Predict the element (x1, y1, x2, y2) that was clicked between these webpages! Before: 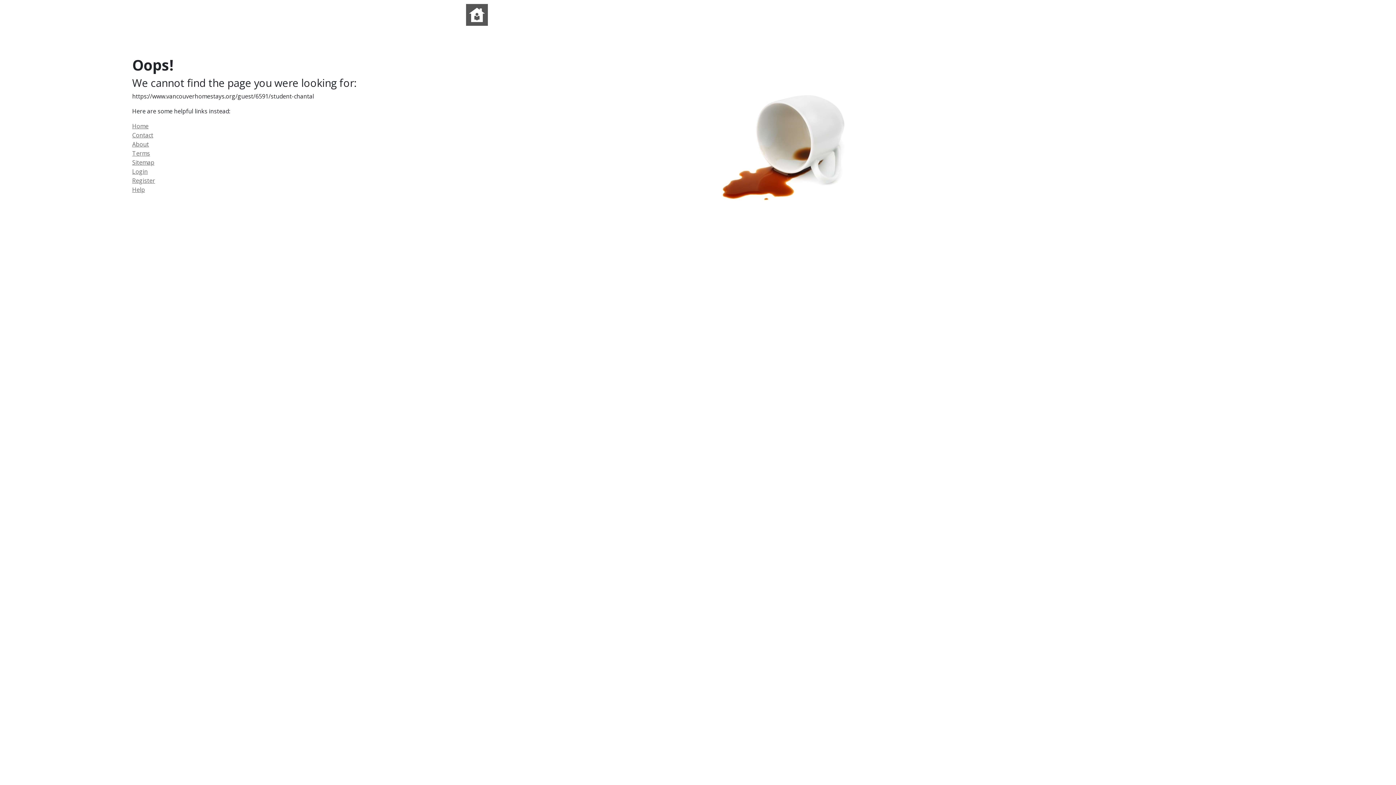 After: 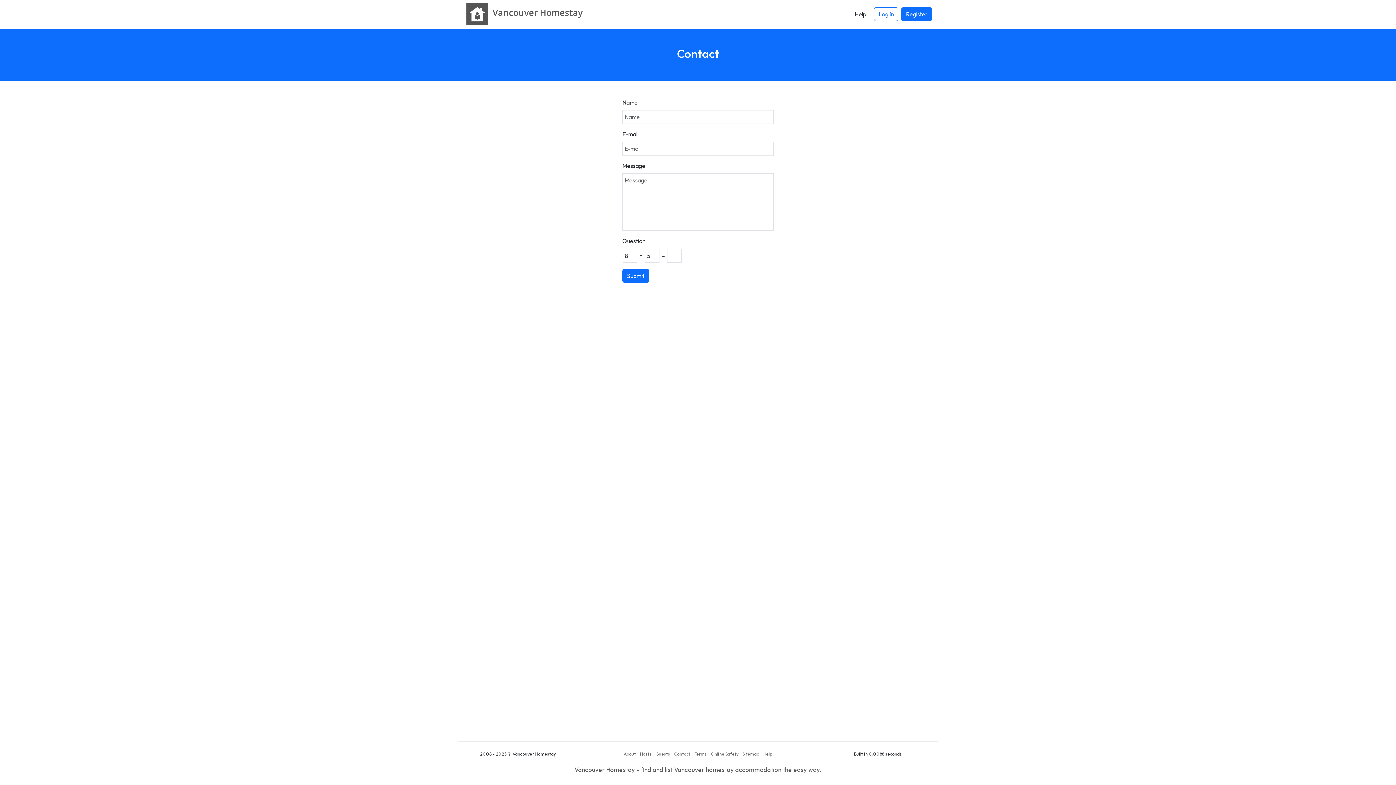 Action: bbox: (132, 131, 153, 139) label: Contact